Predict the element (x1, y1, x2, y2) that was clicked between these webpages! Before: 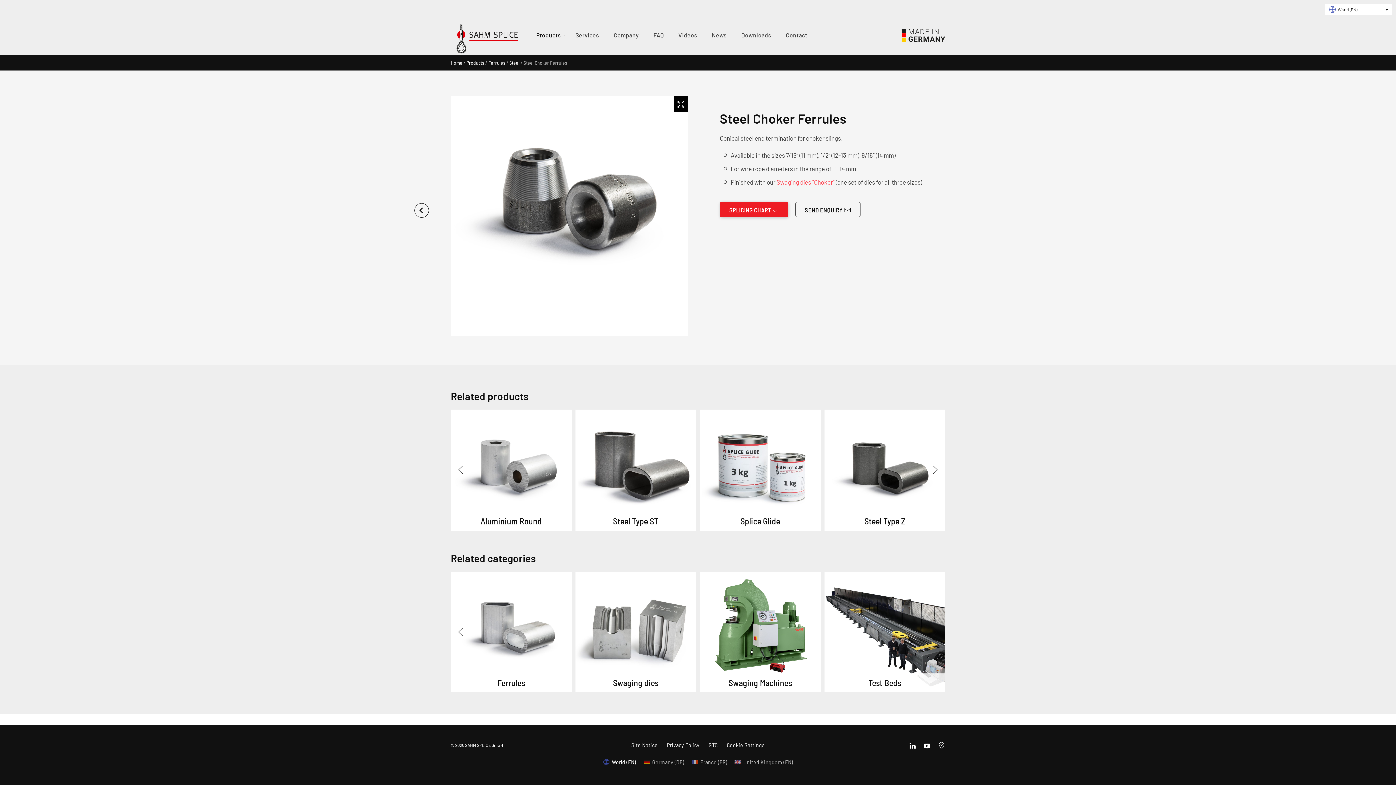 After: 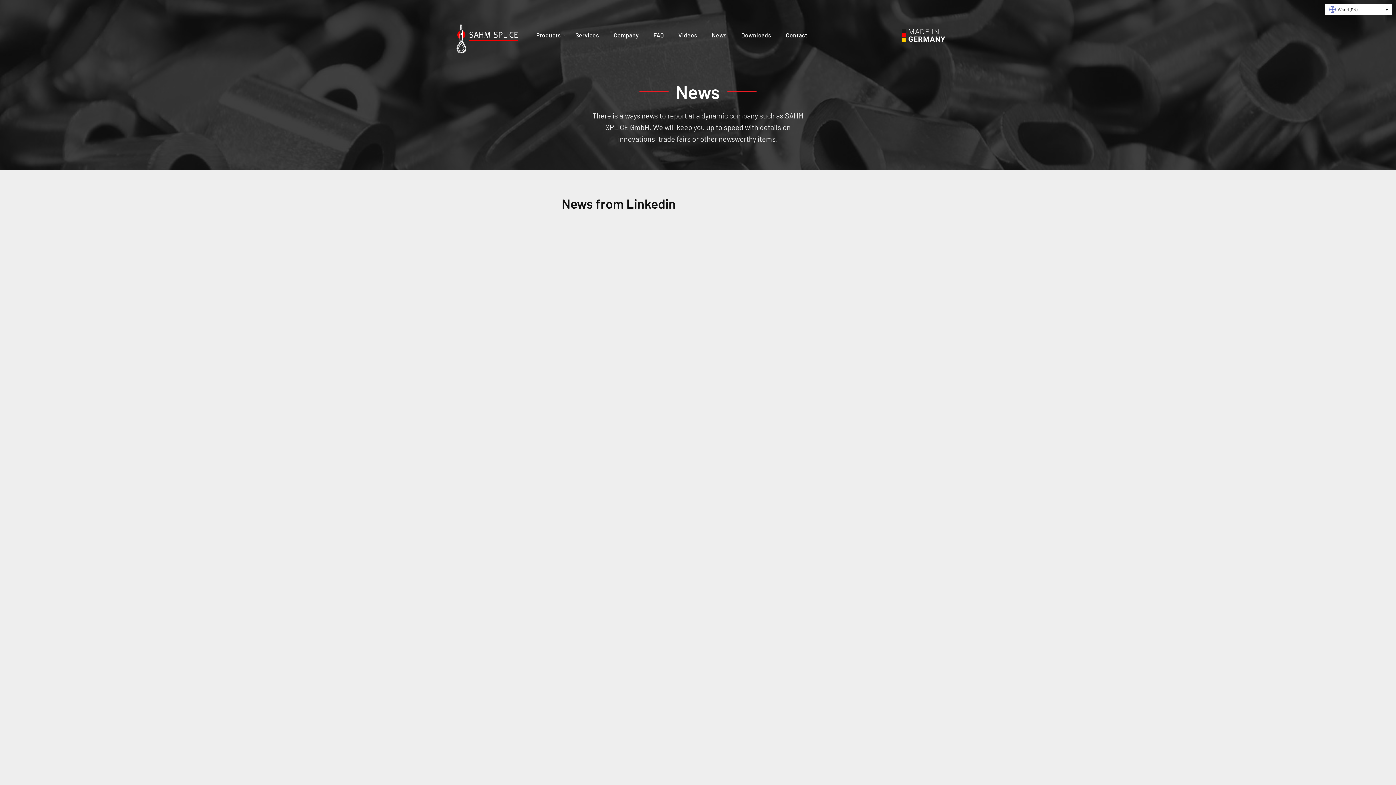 Action: bbox: (706, 22, 736, 48) label: News